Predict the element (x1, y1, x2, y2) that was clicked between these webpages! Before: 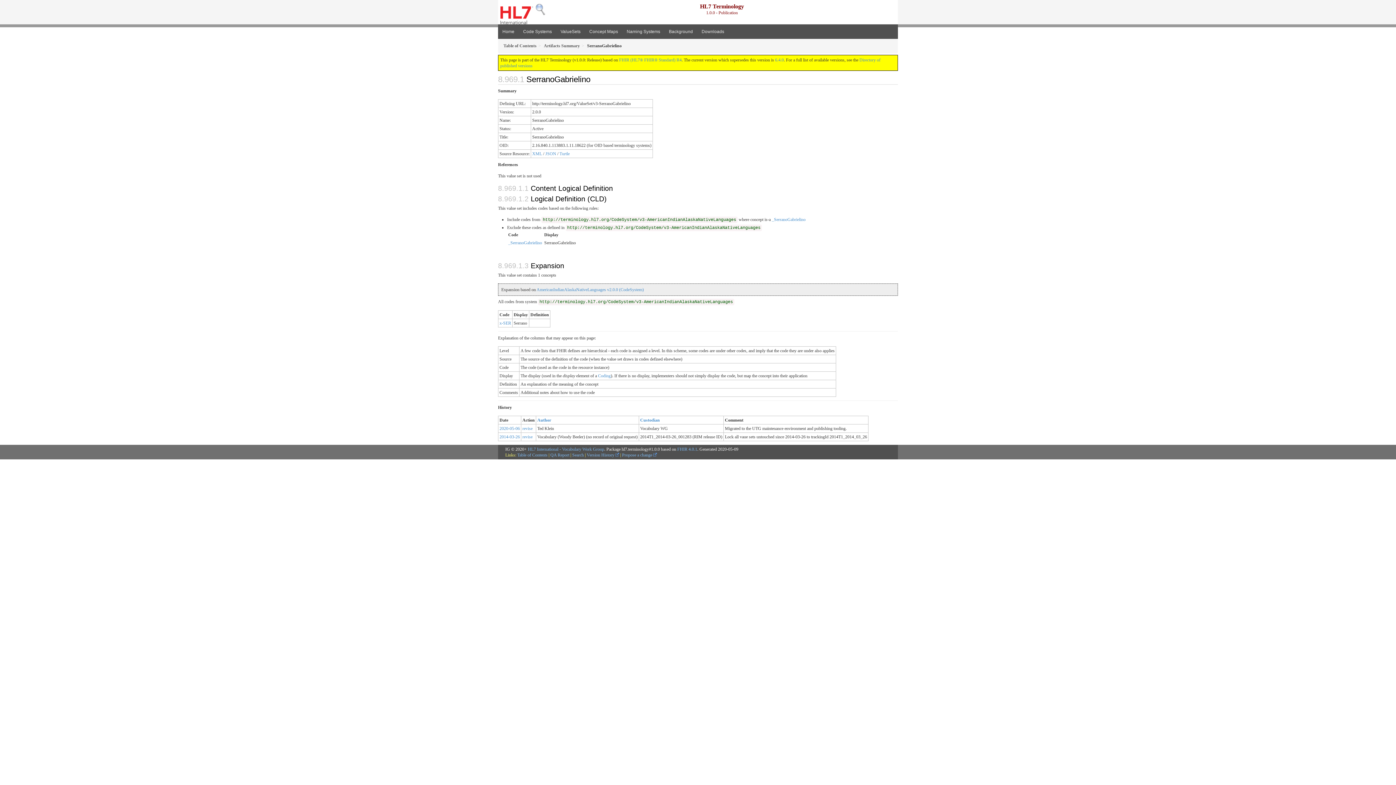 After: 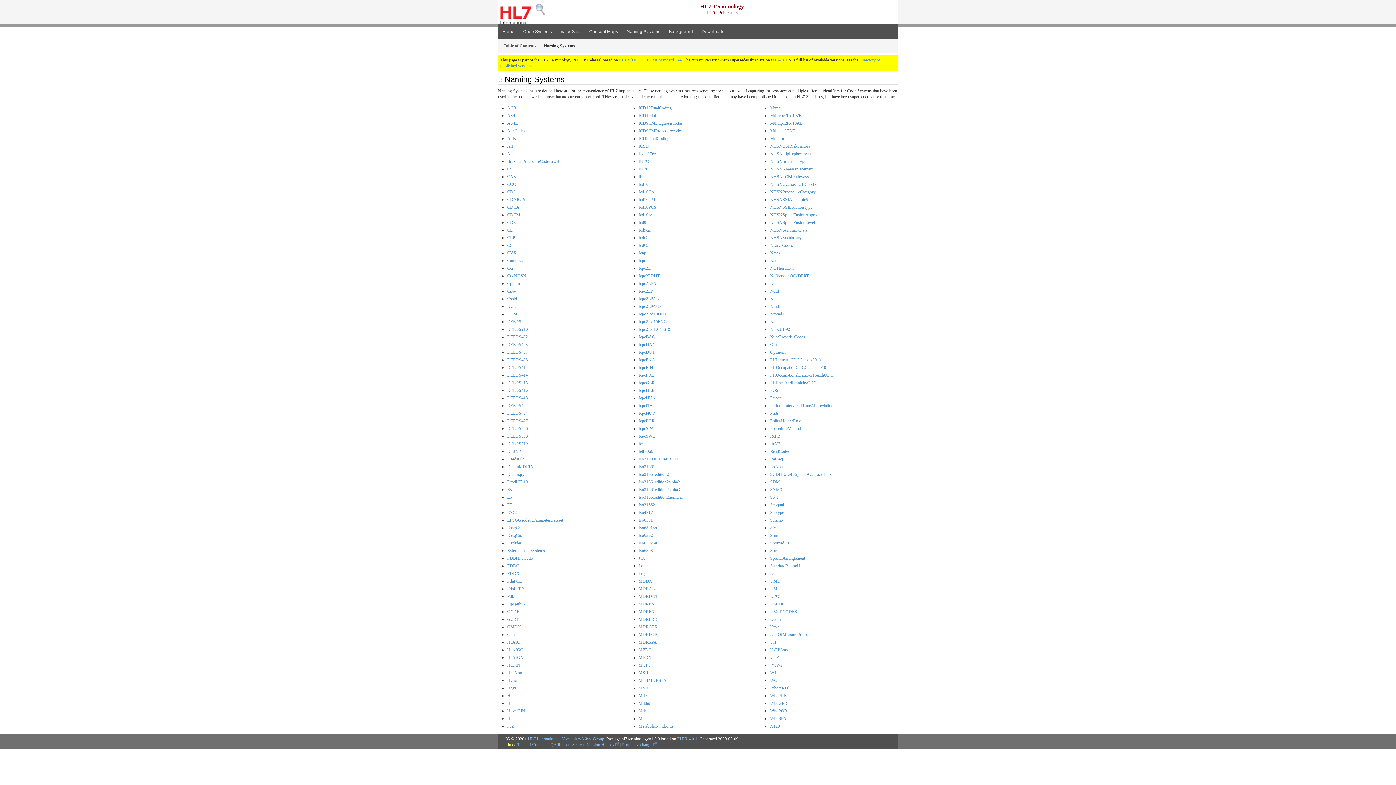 Action: bbox: (622, 24, 664, 39) label: Naming Systems